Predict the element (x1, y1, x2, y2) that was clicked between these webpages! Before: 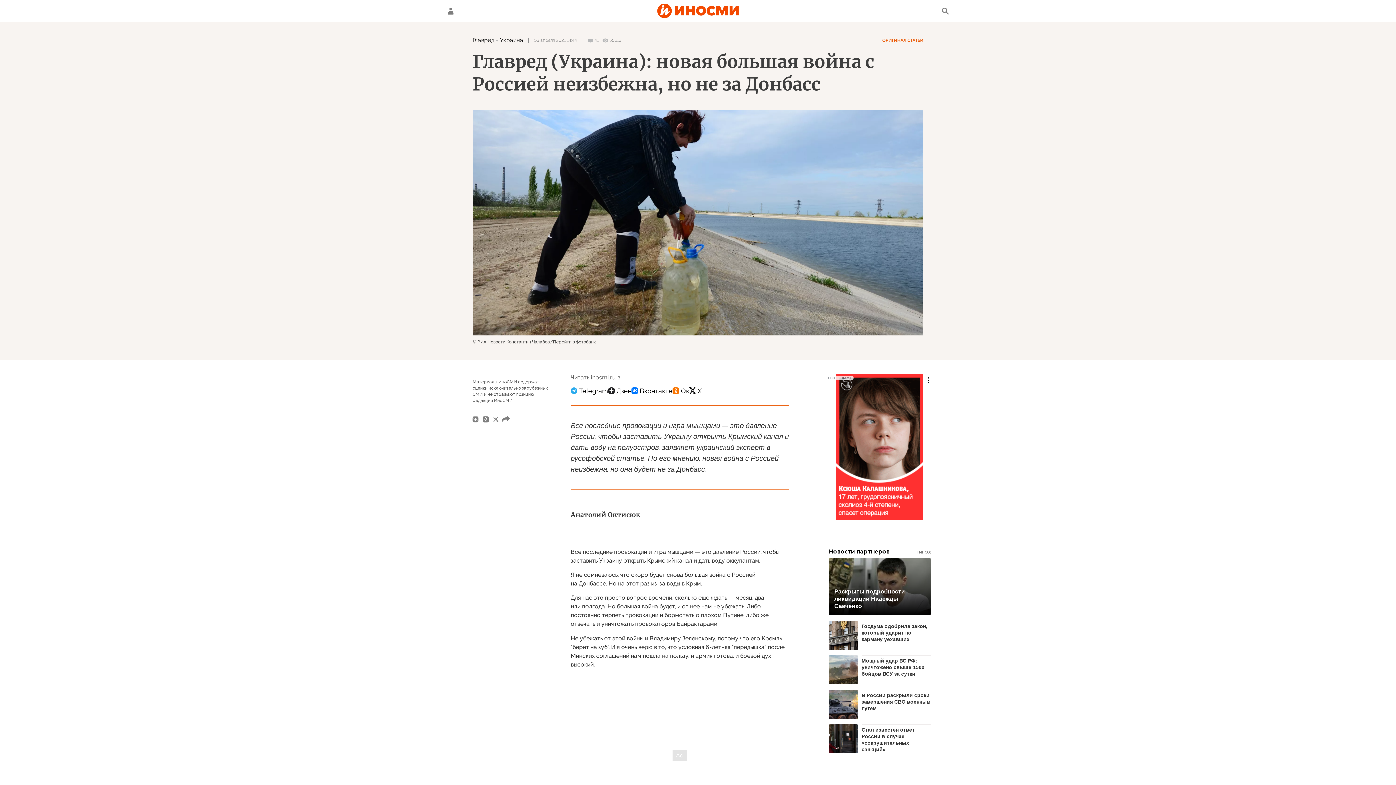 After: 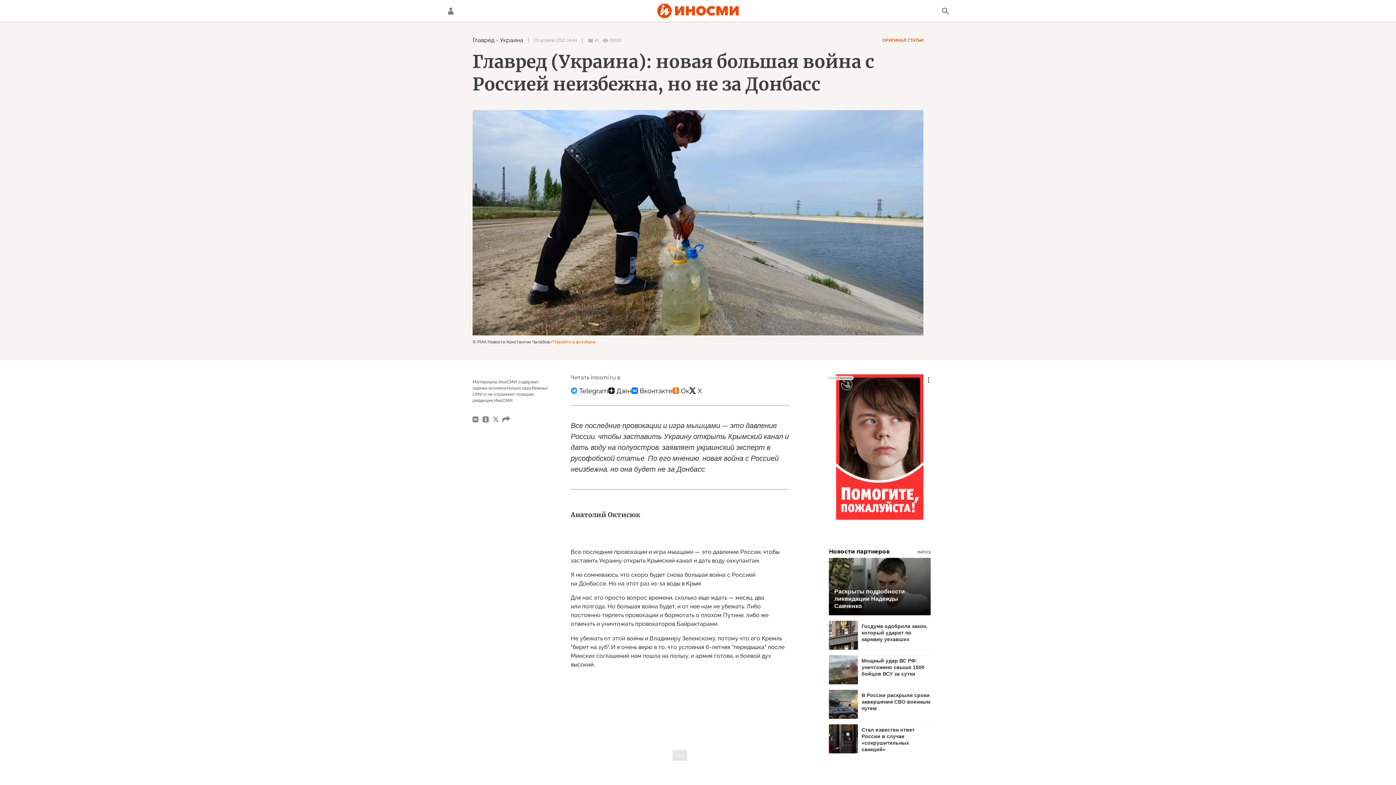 Action: bbox: (553, 339, 596, 344) label: Перейти в фотобанк